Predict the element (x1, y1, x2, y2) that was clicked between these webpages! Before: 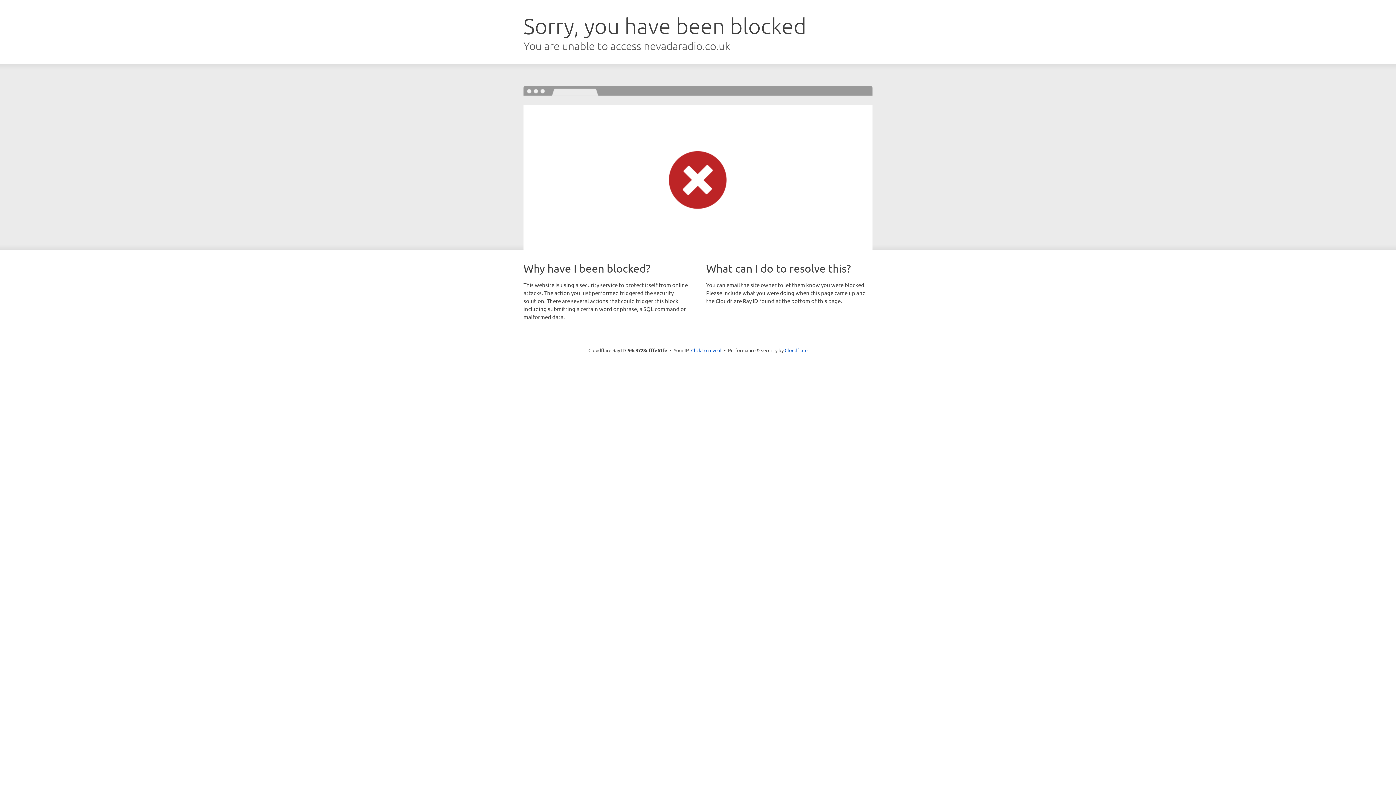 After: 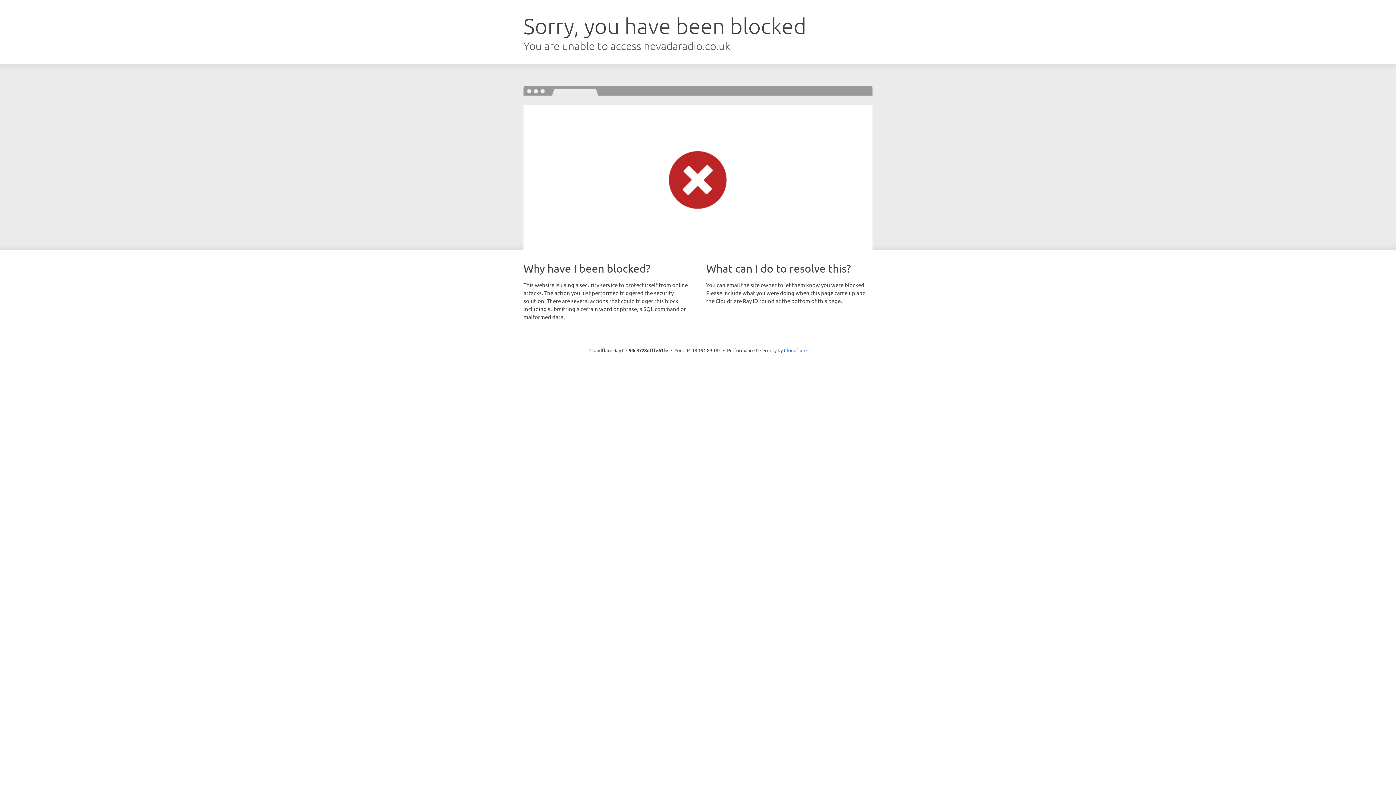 Action: label: Click to reveal bbox: (691, 346, 721, 353)